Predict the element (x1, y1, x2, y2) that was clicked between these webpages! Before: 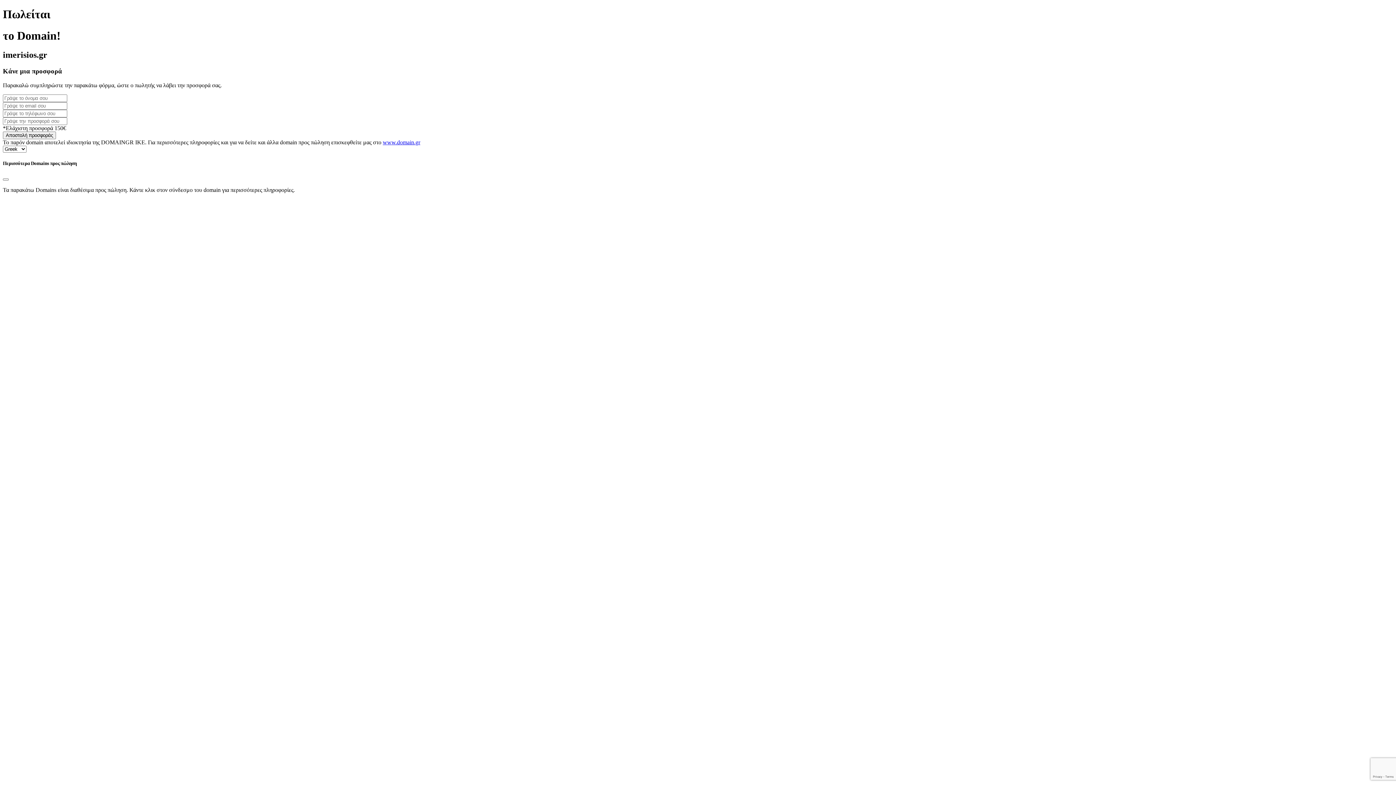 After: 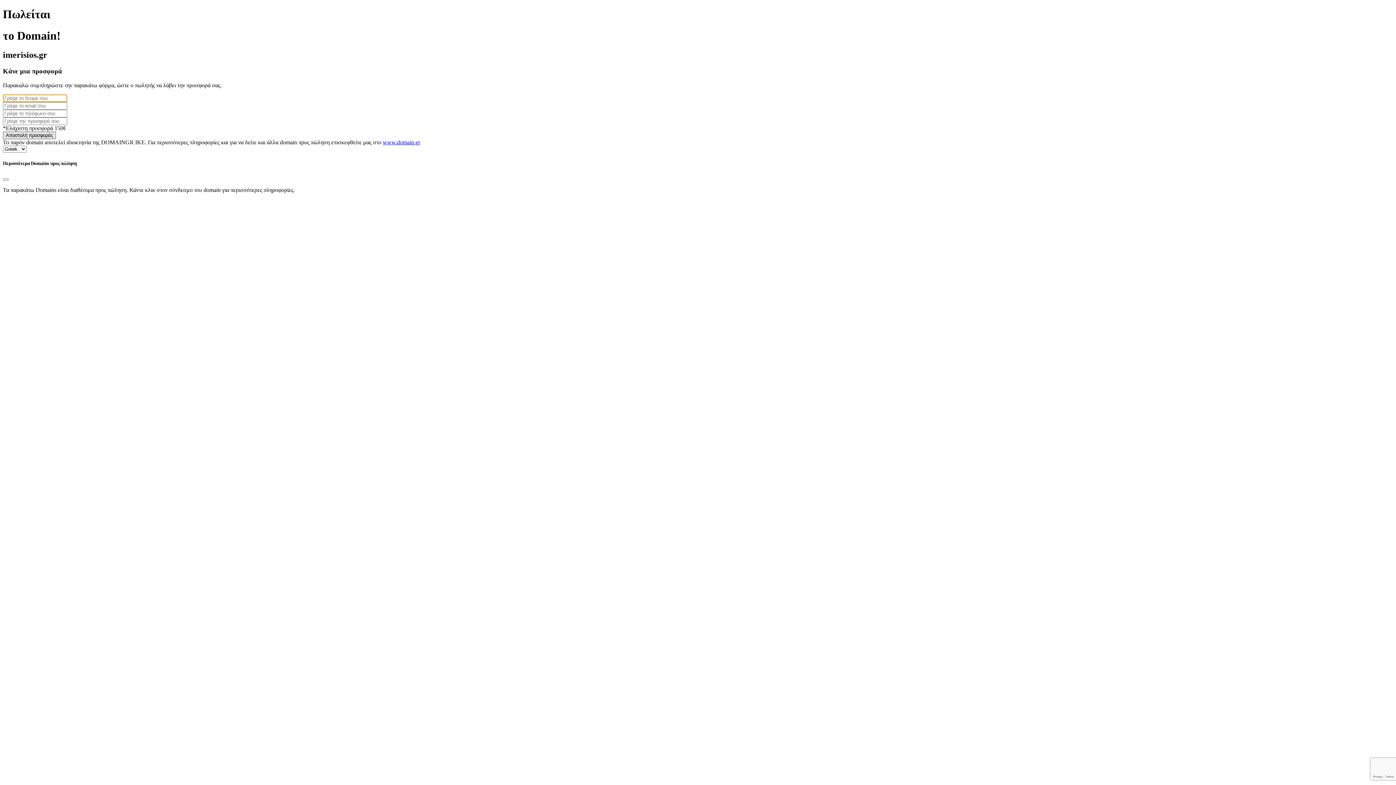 Action: label: Αποστολή προσφοράς bbox: (2, 131, 56, 139)